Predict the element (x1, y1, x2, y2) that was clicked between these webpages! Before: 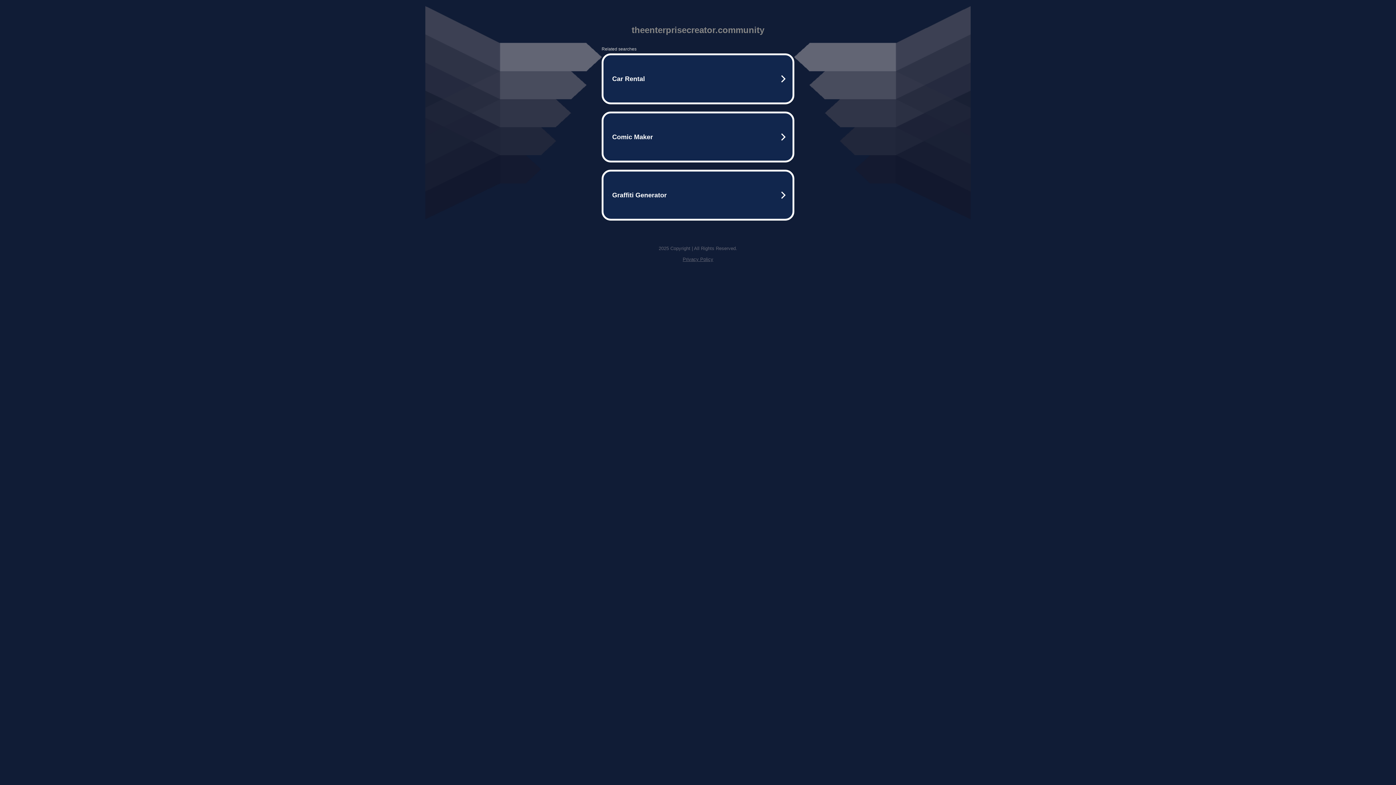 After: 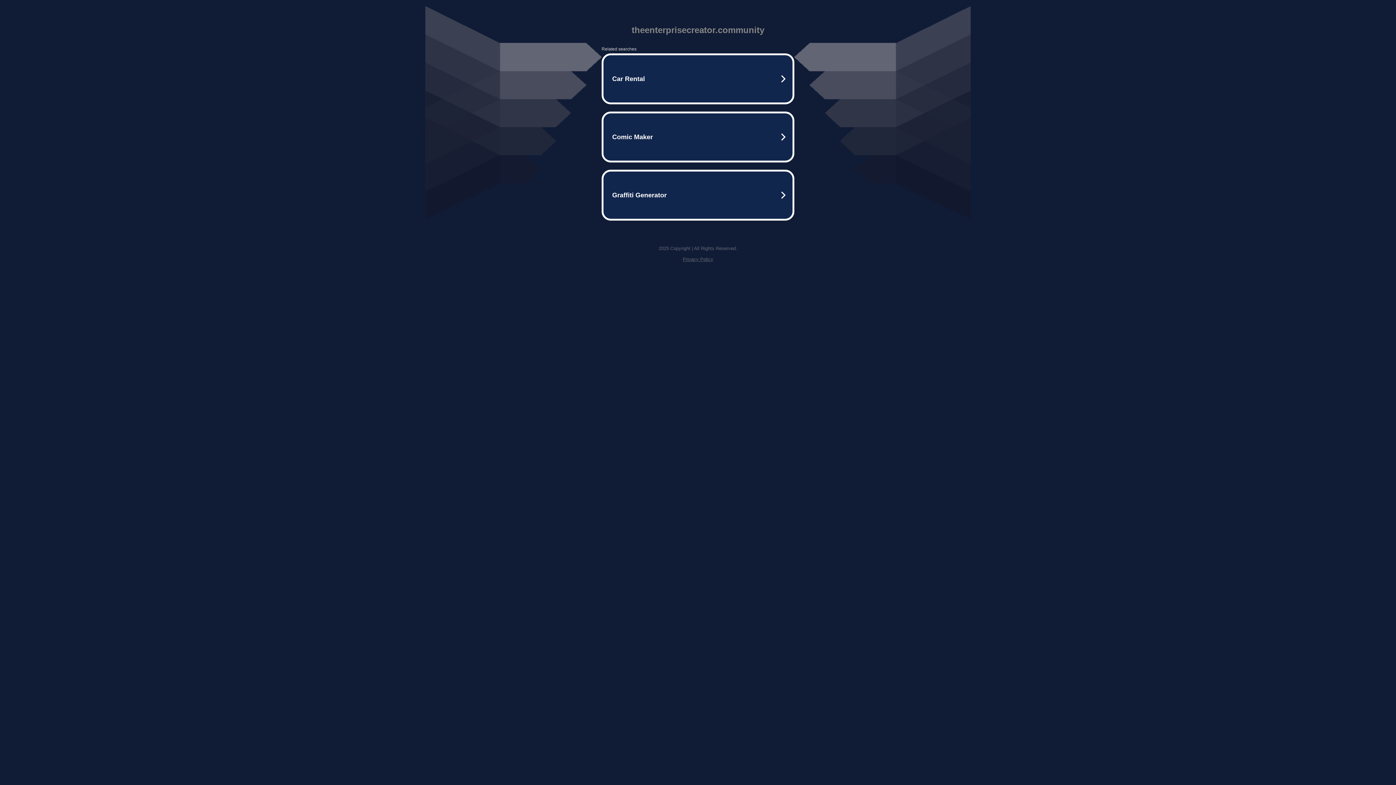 Action: label: Privacy Policy bbox: (682, 256, 713, 262)